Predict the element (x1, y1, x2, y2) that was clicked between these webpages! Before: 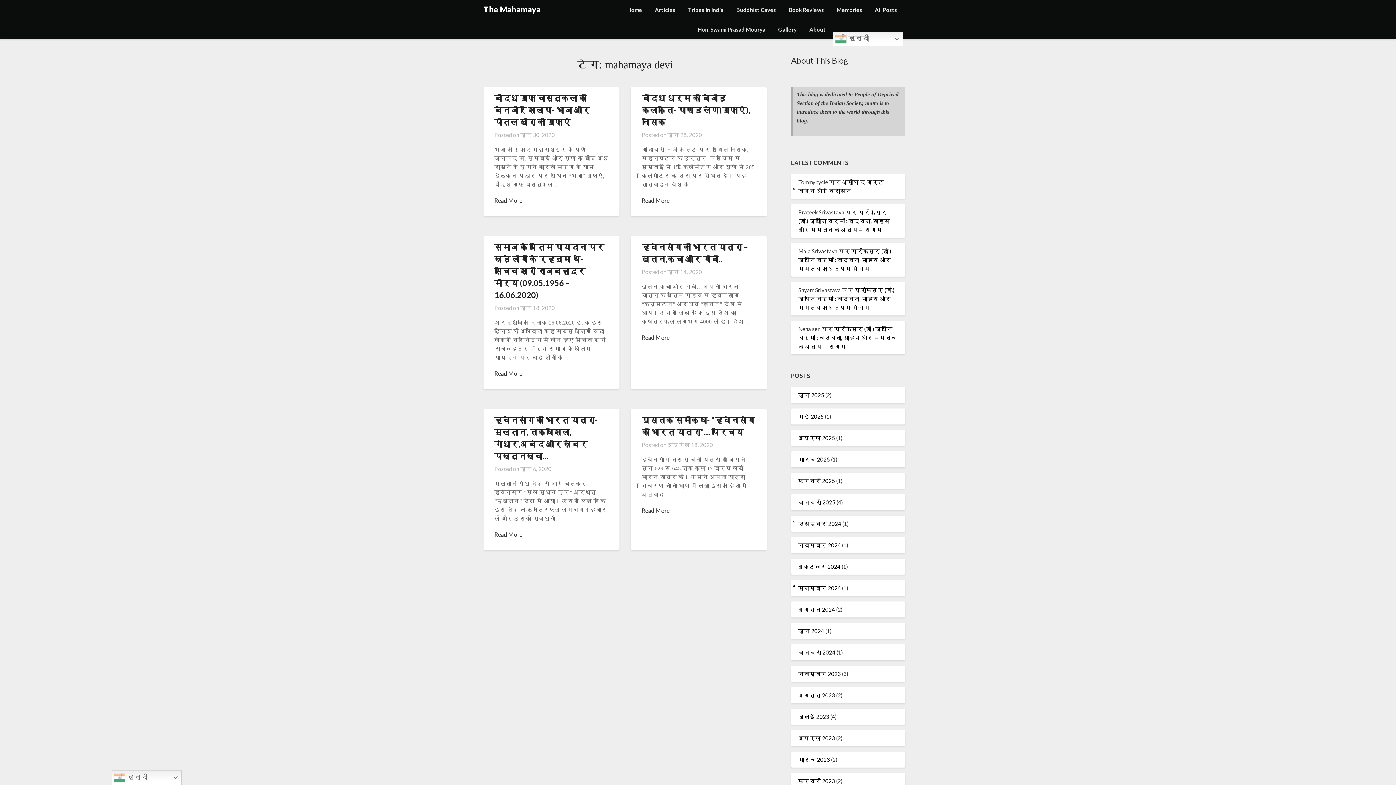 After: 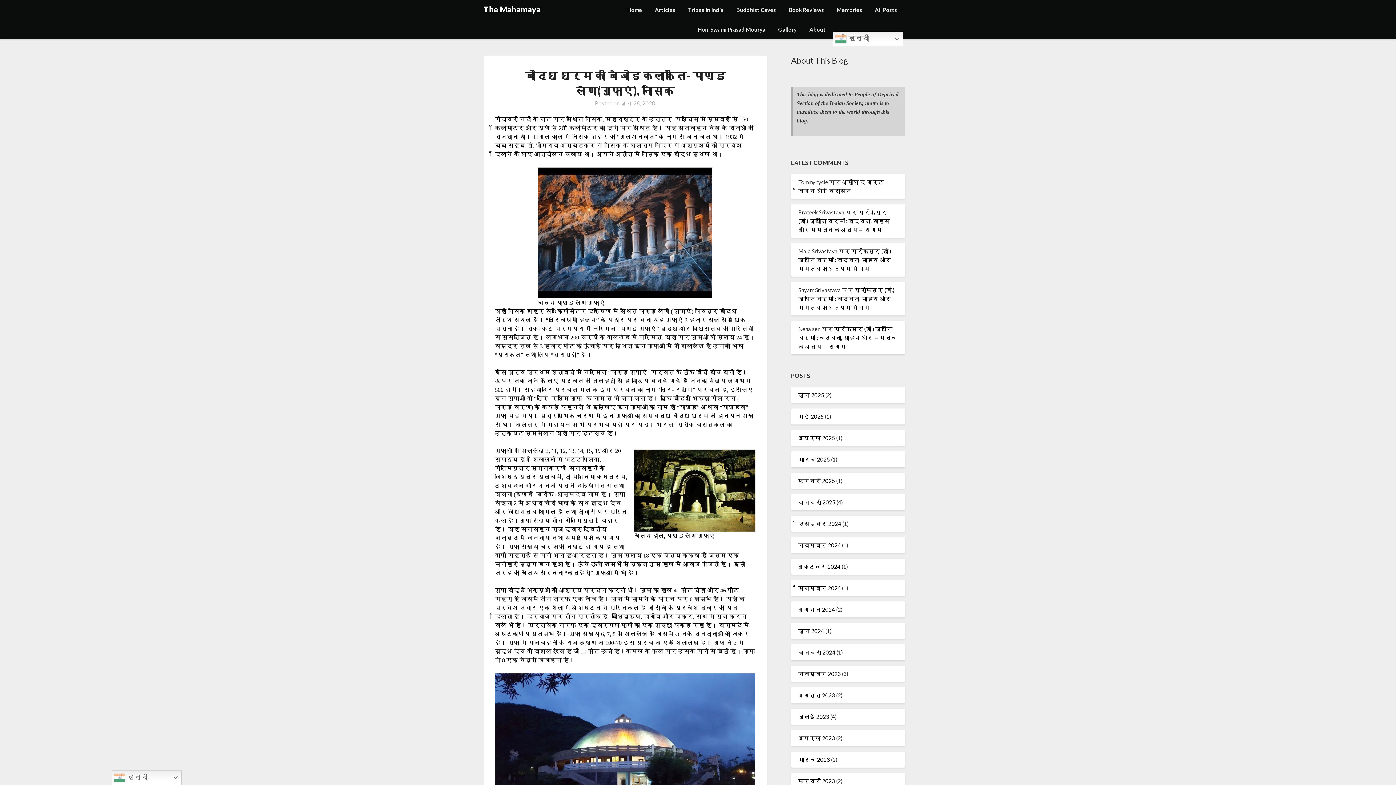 Action: label: जून 28, 2020 bbox: (667, 131, 702, 138)